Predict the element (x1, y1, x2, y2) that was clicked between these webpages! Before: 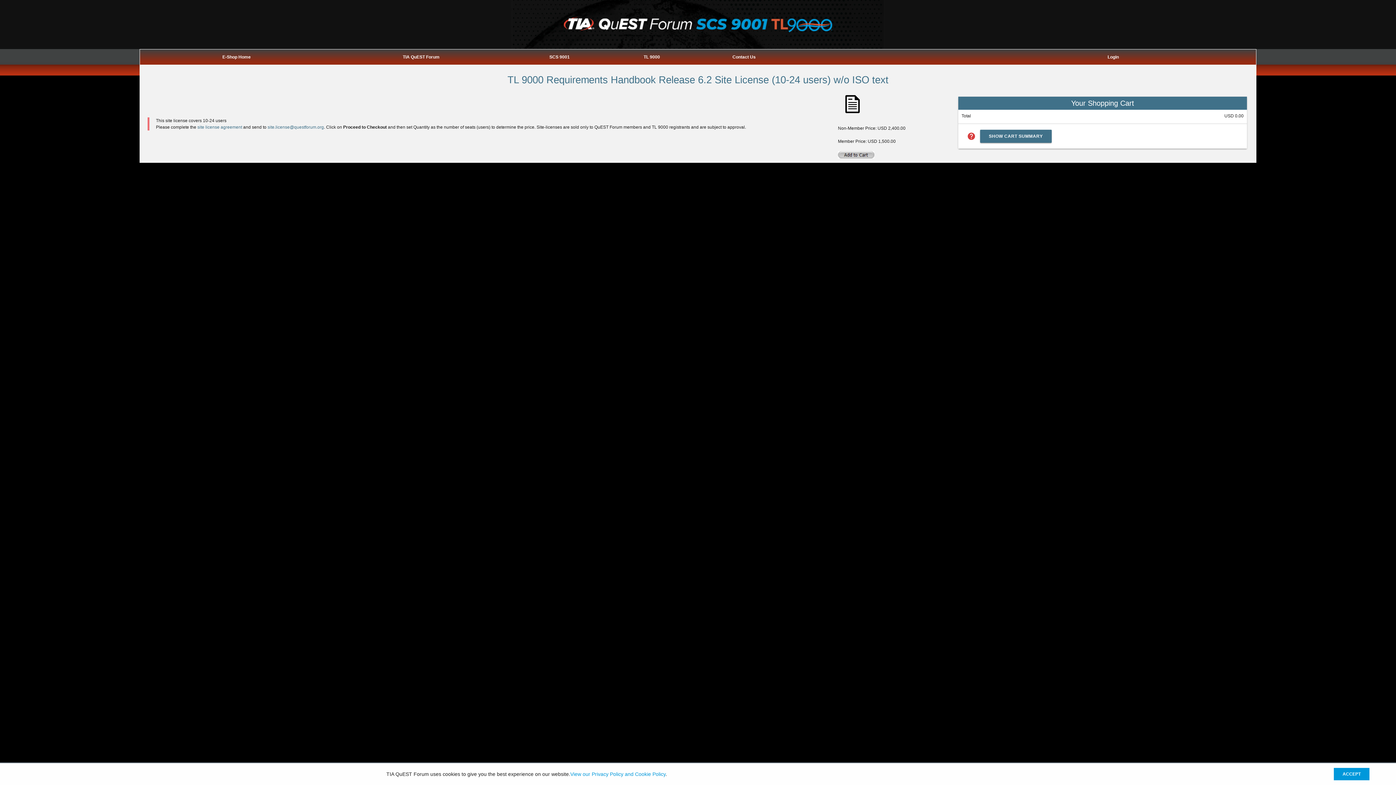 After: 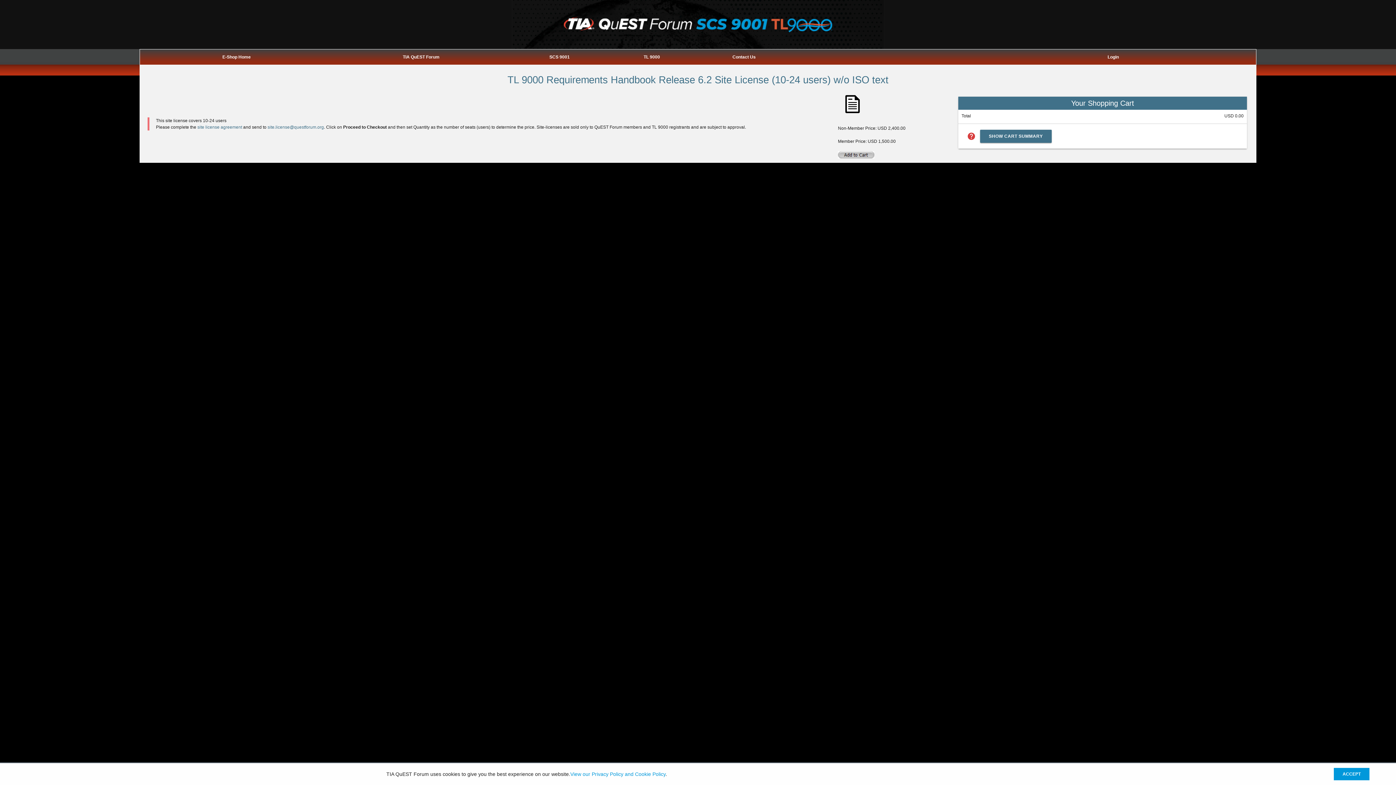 Action: bbox: (267, 124, 324, 129) label: site.license@questforum.org